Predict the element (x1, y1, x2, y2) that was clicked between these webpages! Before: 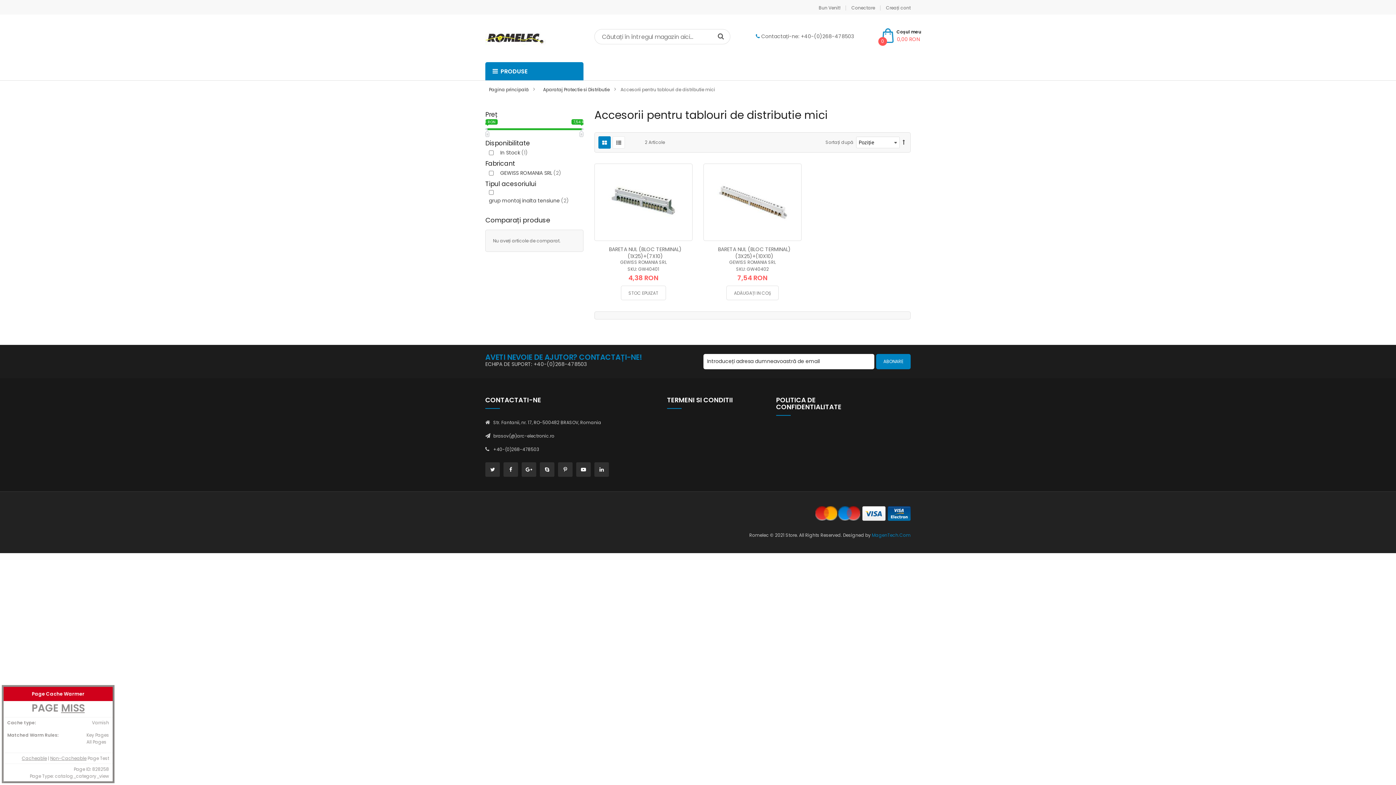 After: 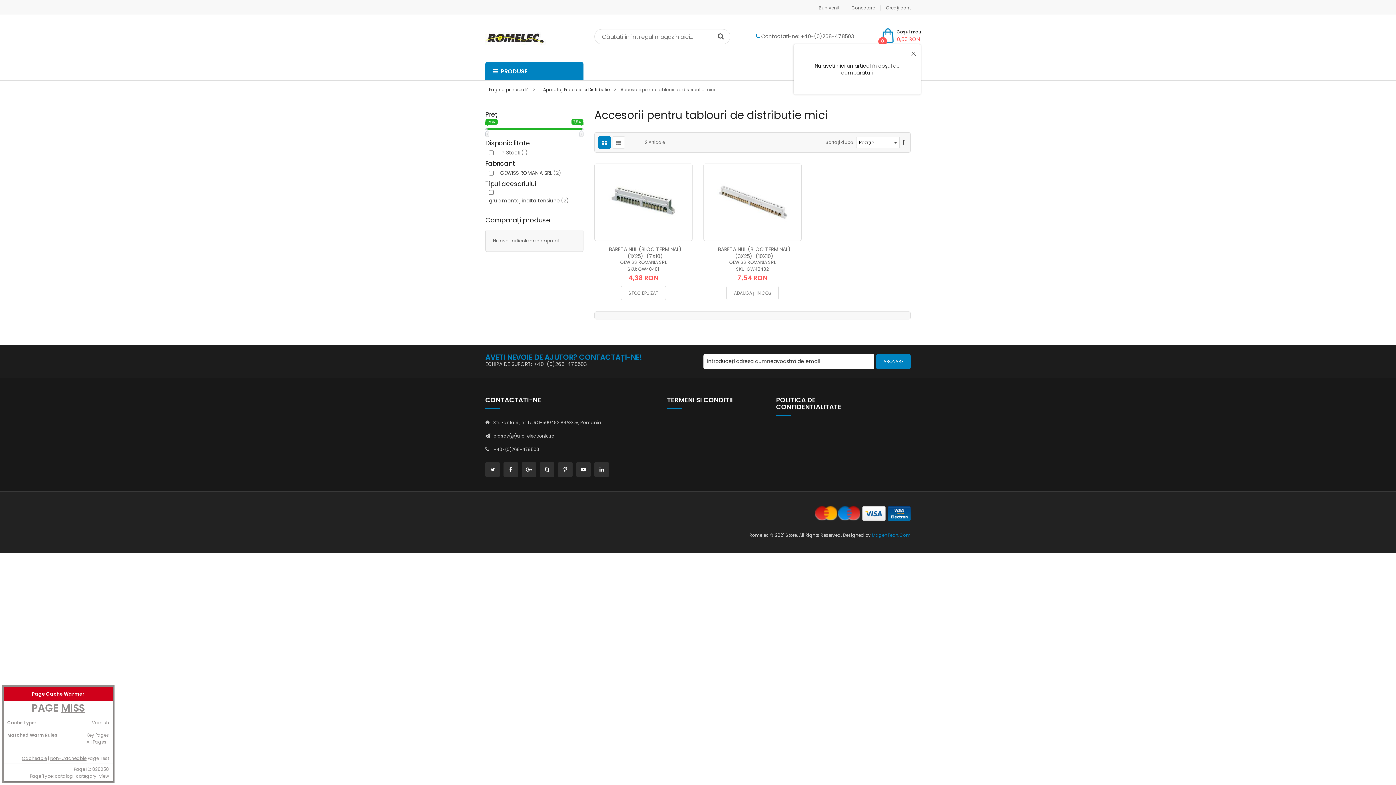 Action: bbox: (882, 28, 921, 42) label: Coșul meu
0,00 RON
0